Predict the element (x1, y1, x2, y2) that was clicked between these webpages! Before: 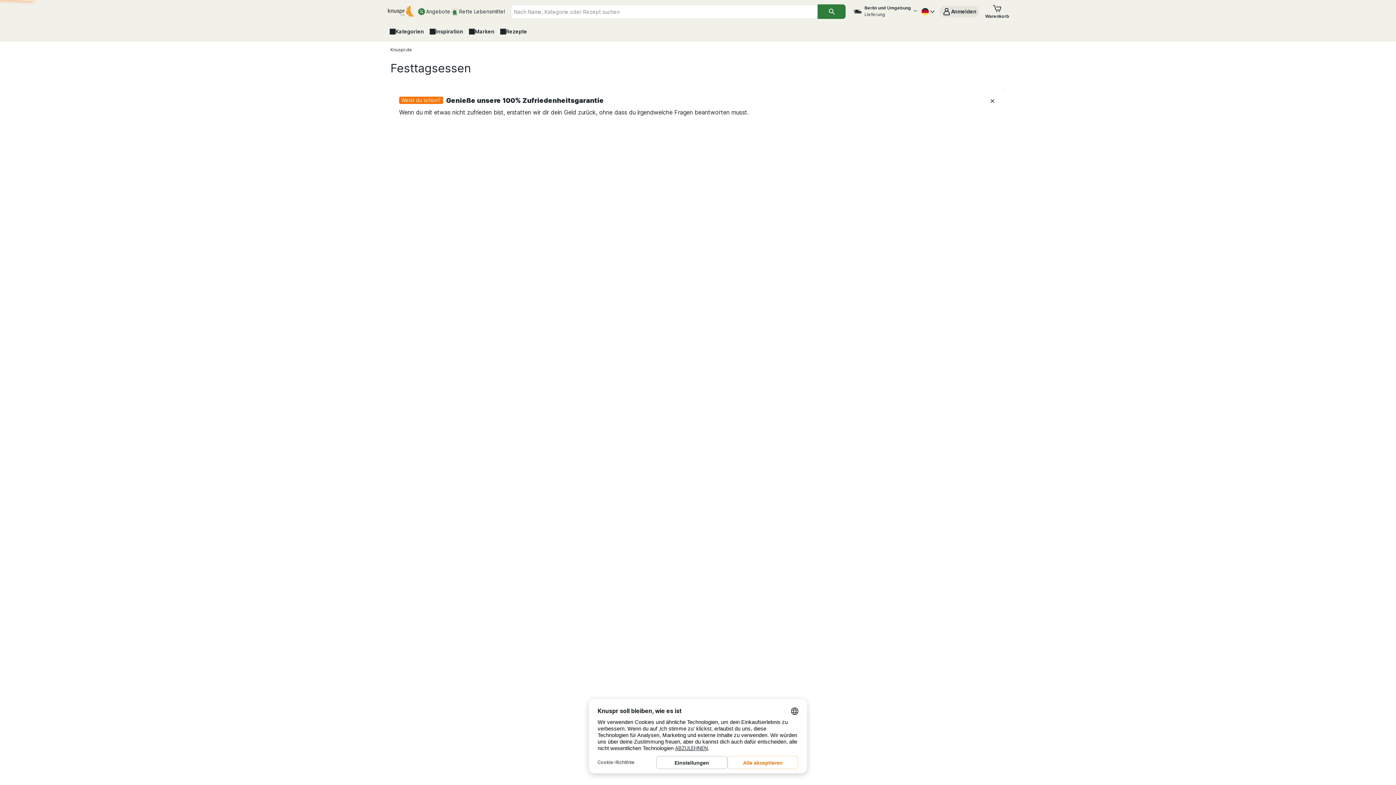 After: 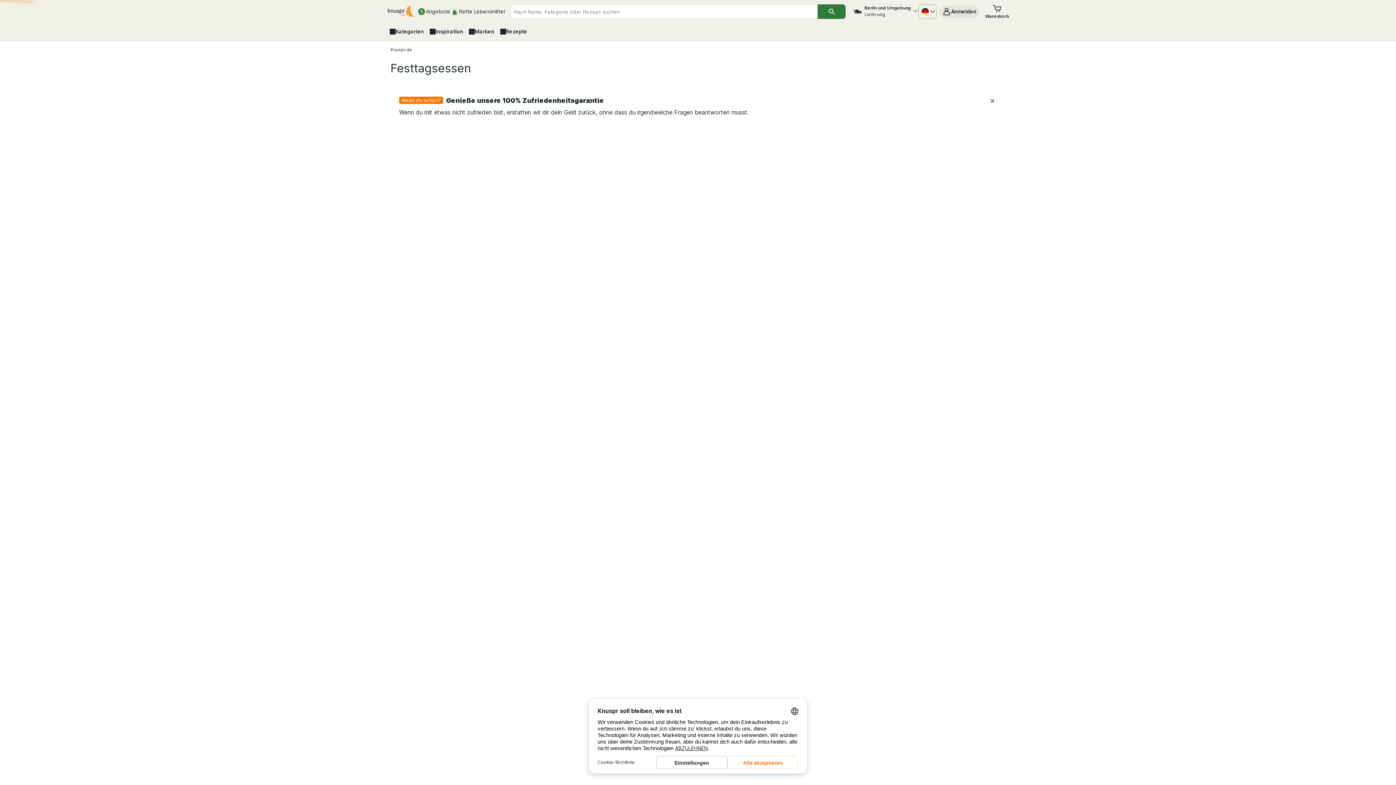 Action: bbox: (918, 4, 936, 18)